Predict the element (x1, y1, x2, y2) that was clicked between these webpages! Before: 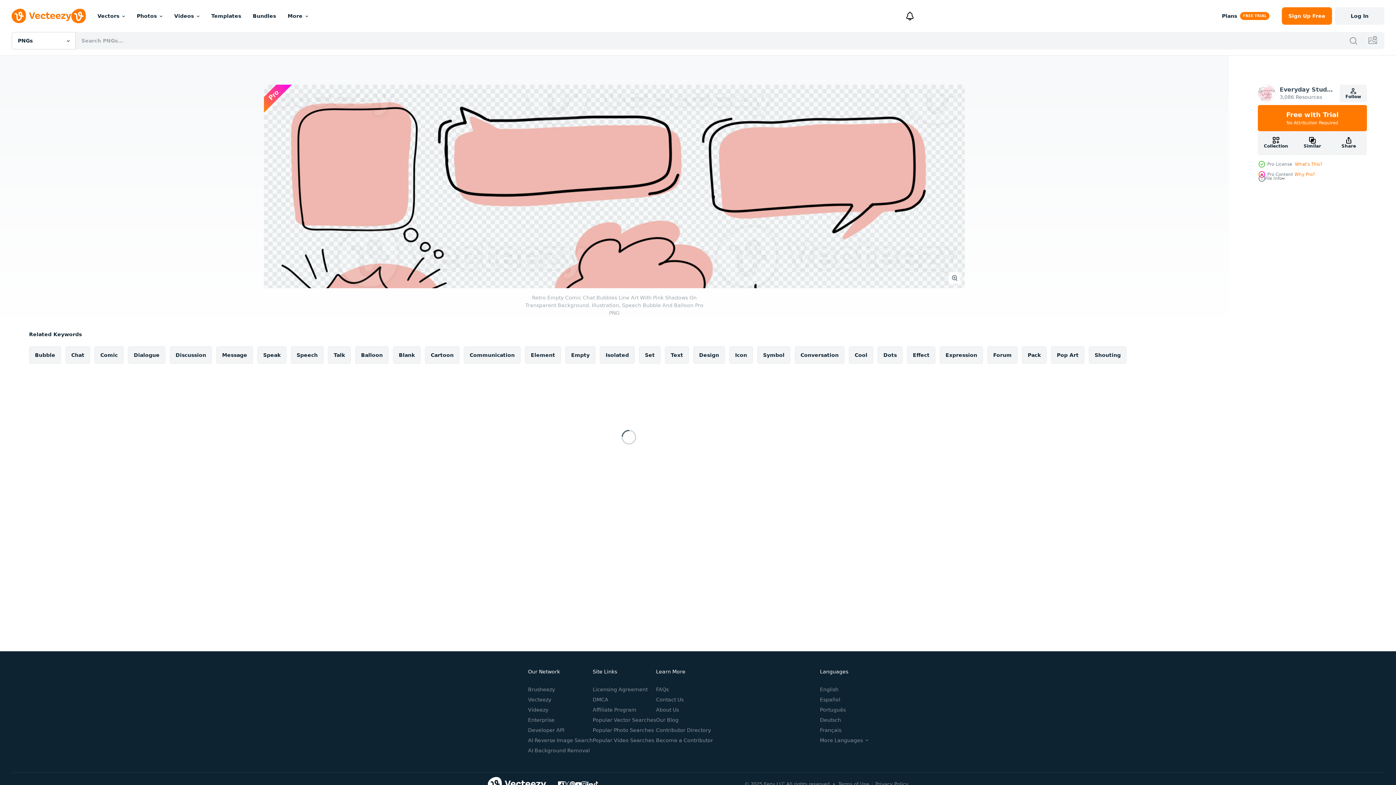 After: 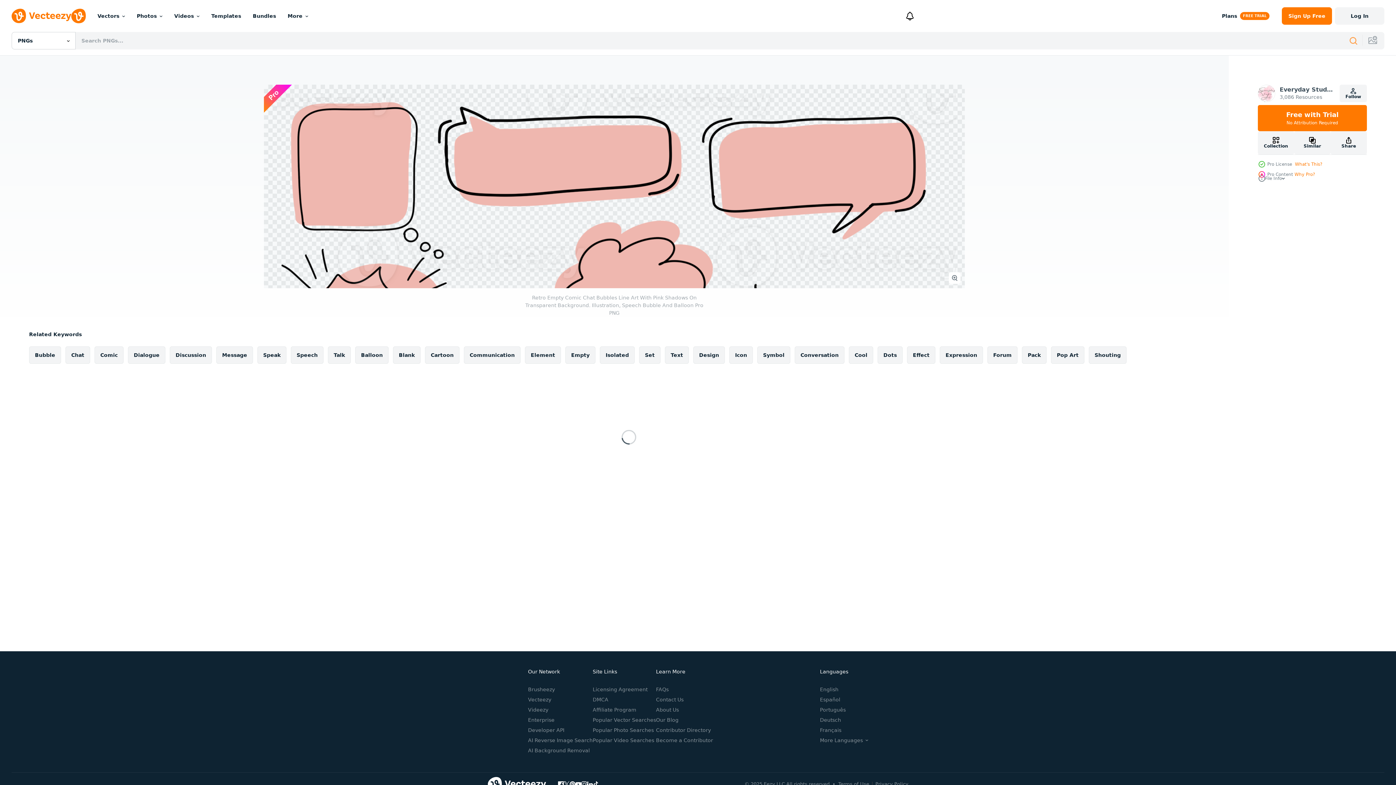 Action: bbox: (1349, 36, 1358, 45)